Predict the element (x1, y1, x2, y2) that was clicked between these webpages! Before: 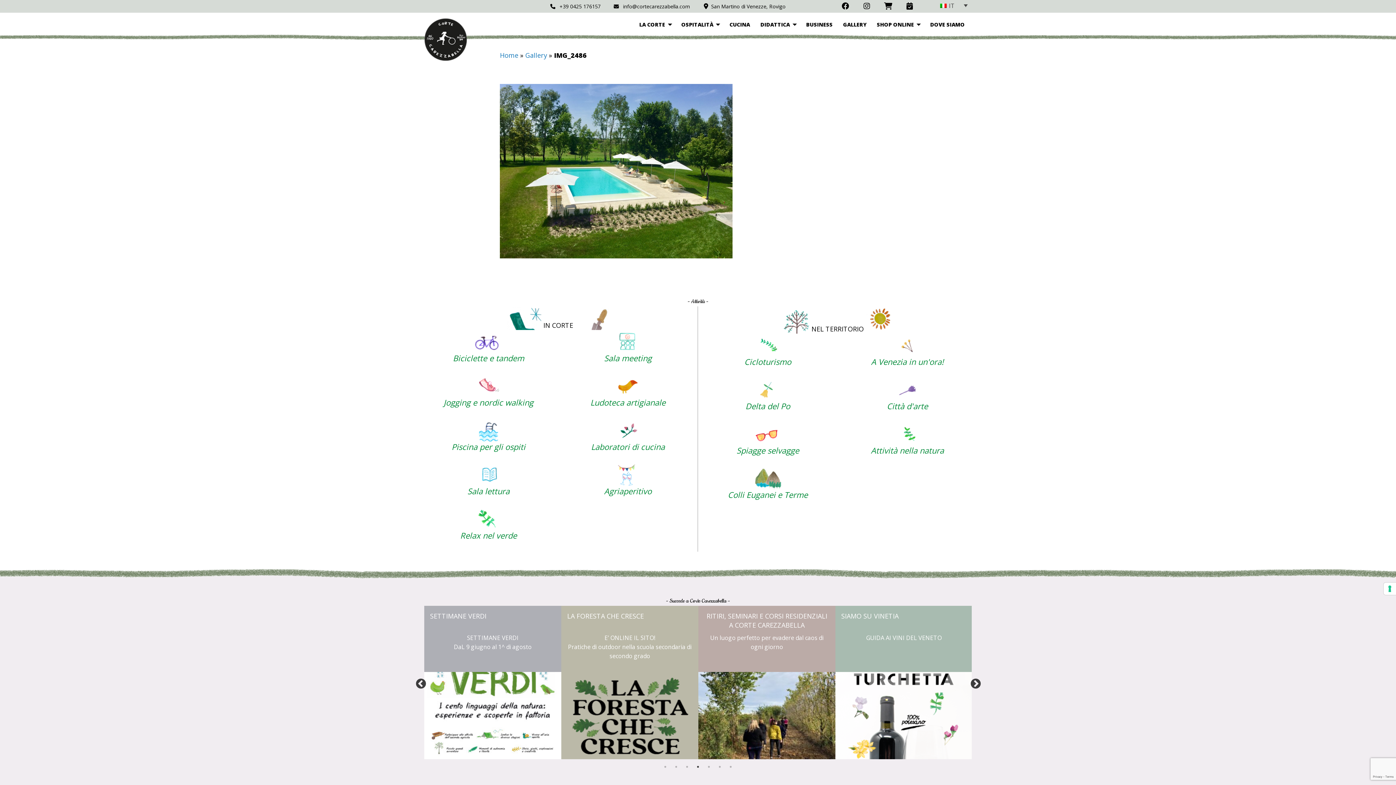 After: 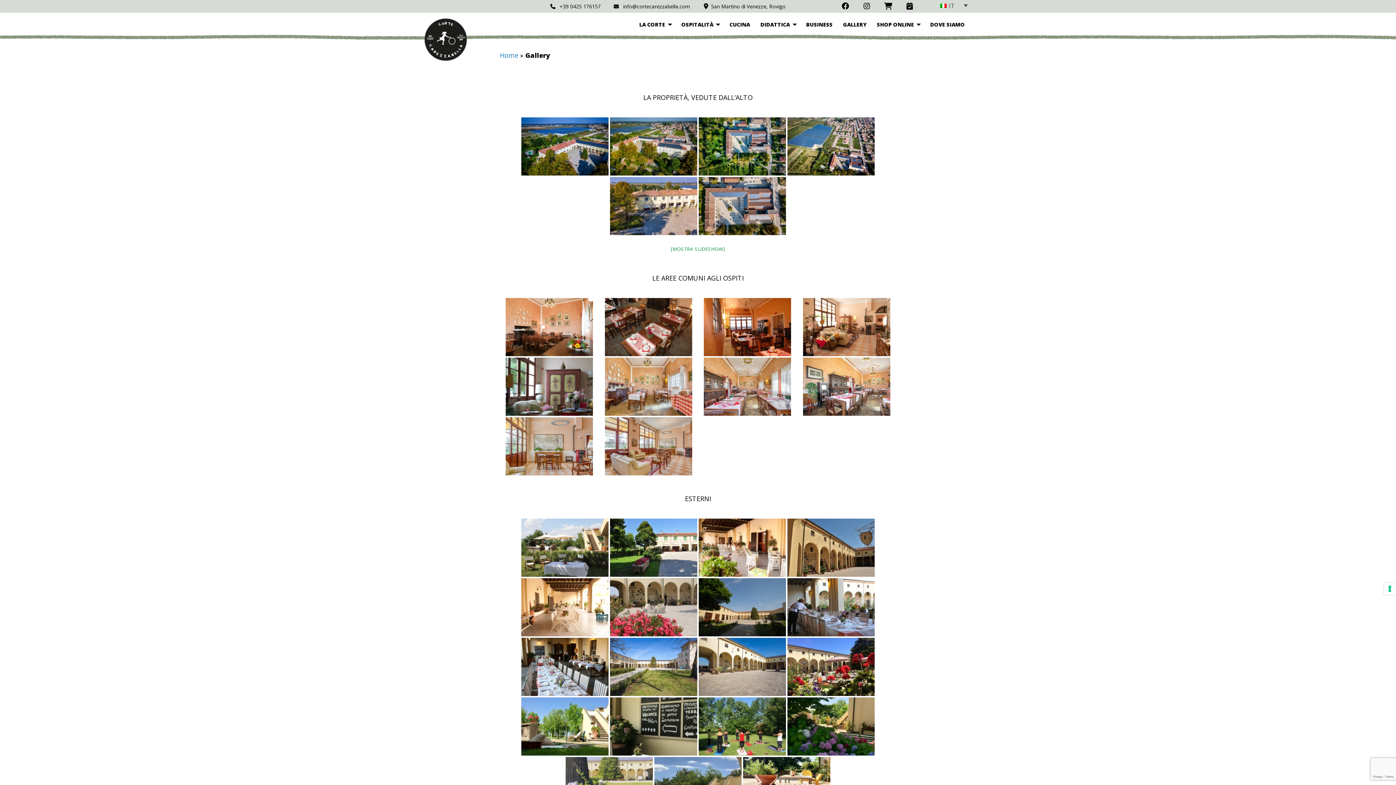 Action: bbox: (840, 16, 869, 32) label: GALLERY